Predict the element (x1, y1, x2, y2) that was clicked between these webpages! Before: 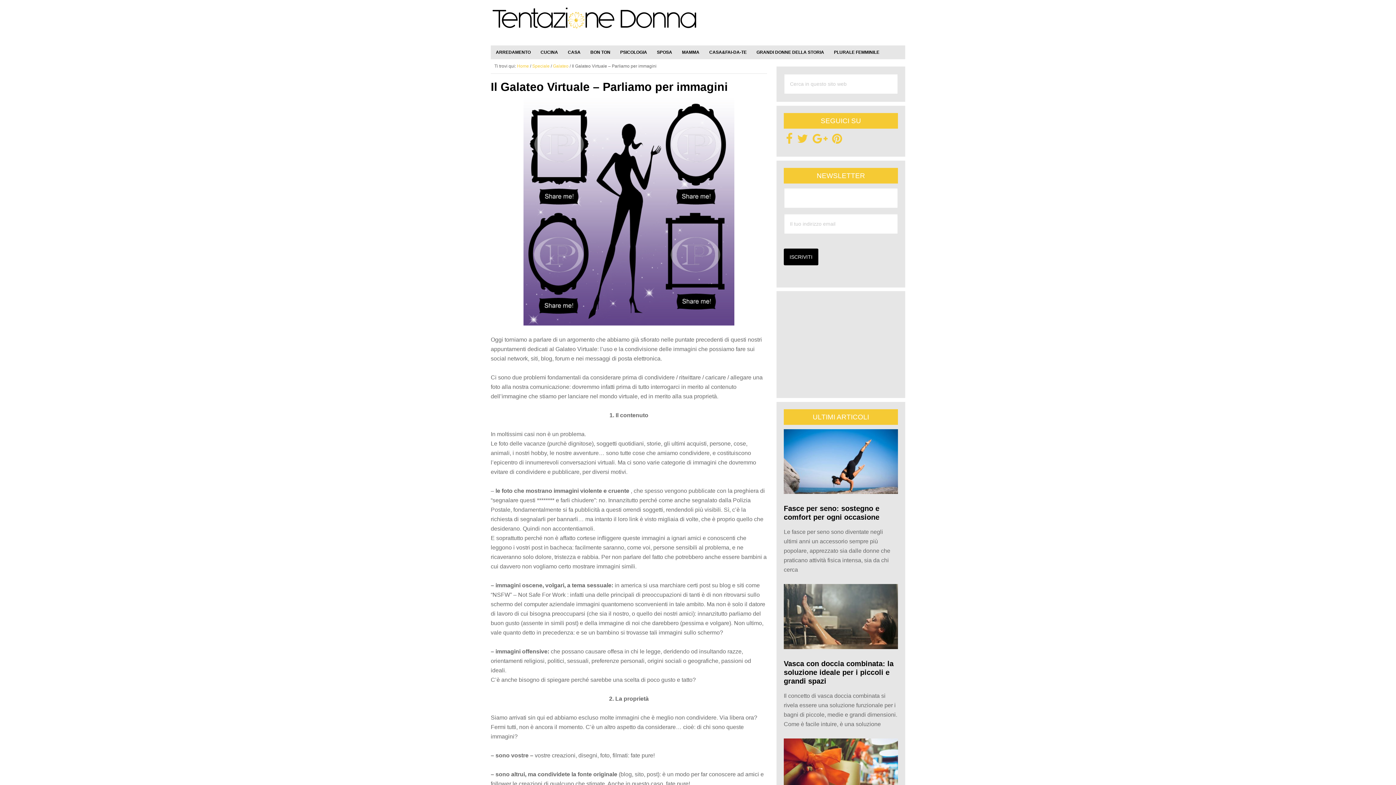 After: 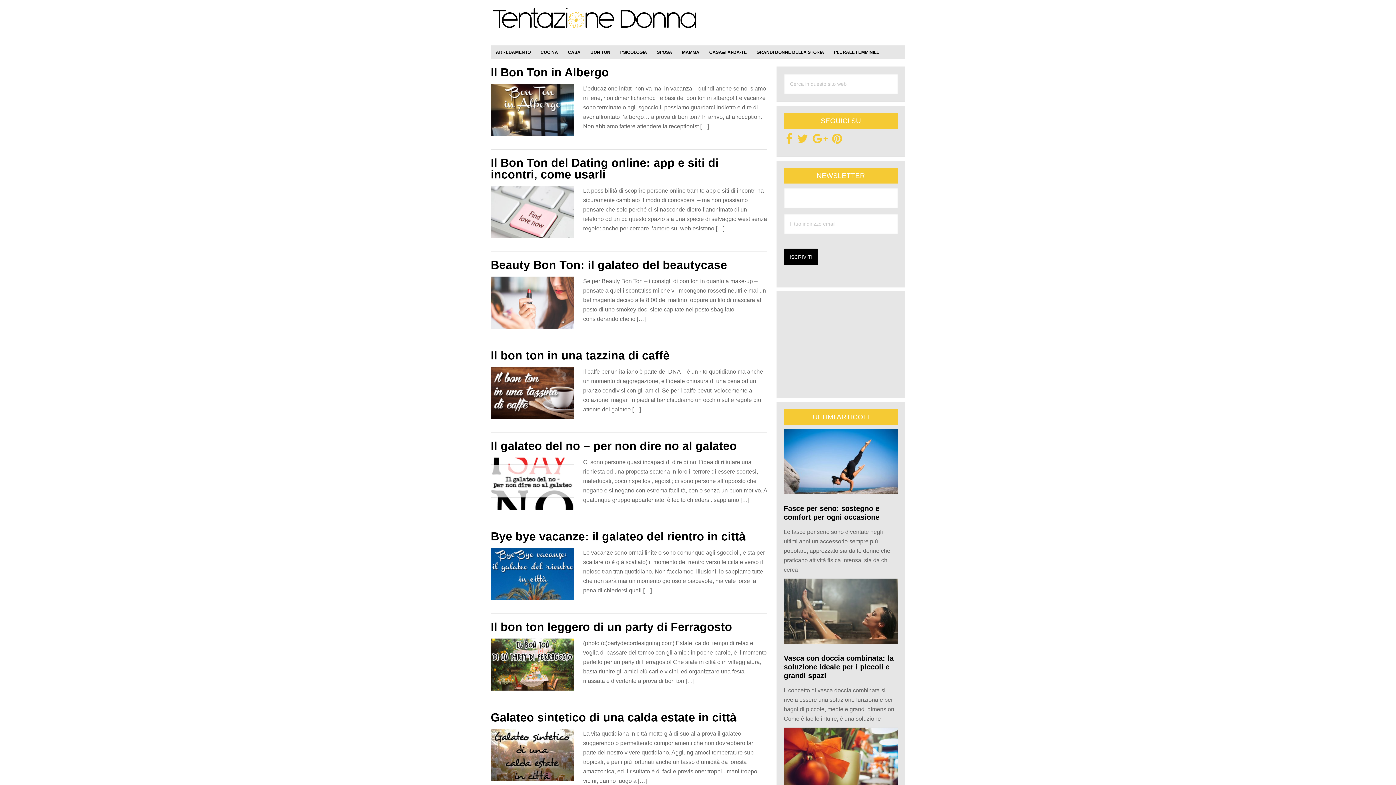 Action: label: Galateo bbox: (553, 63, 568, 68)